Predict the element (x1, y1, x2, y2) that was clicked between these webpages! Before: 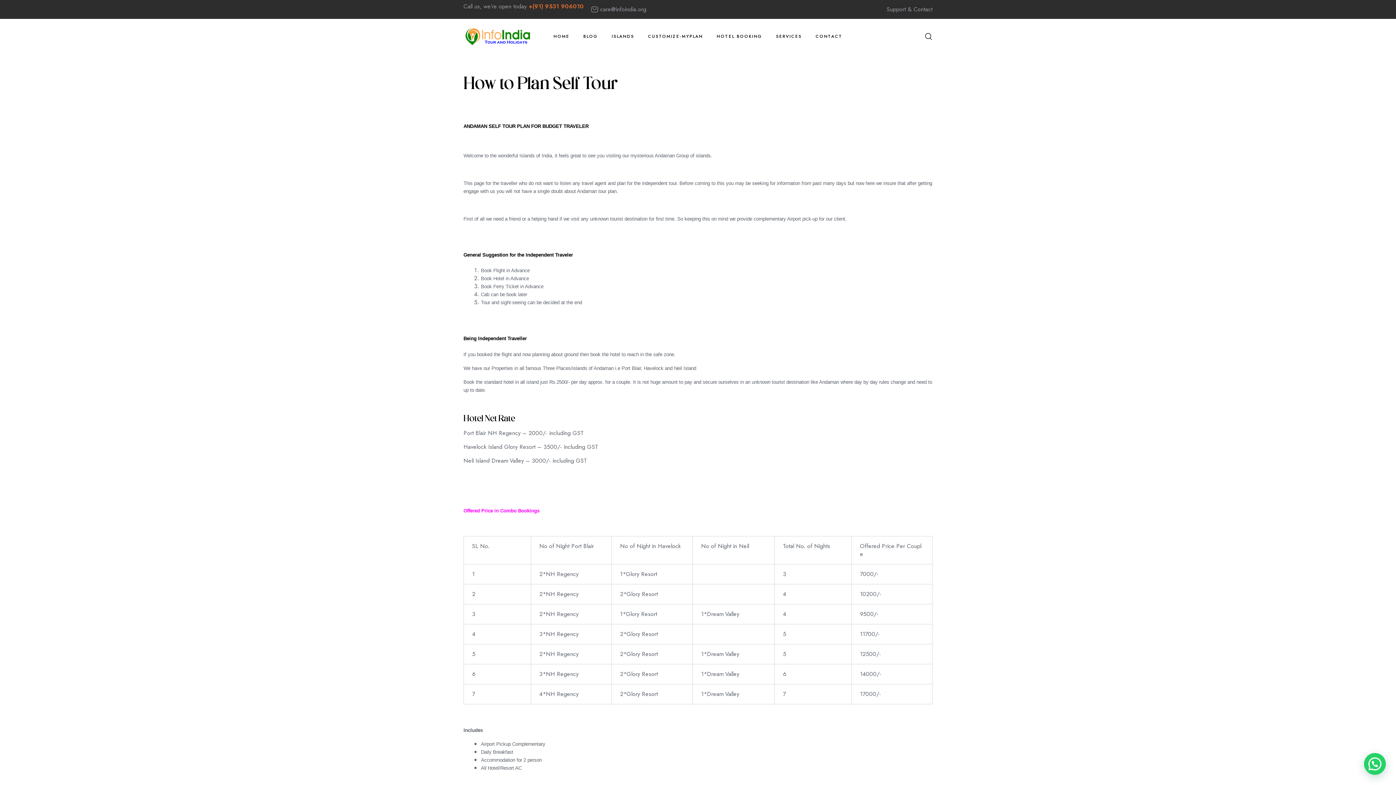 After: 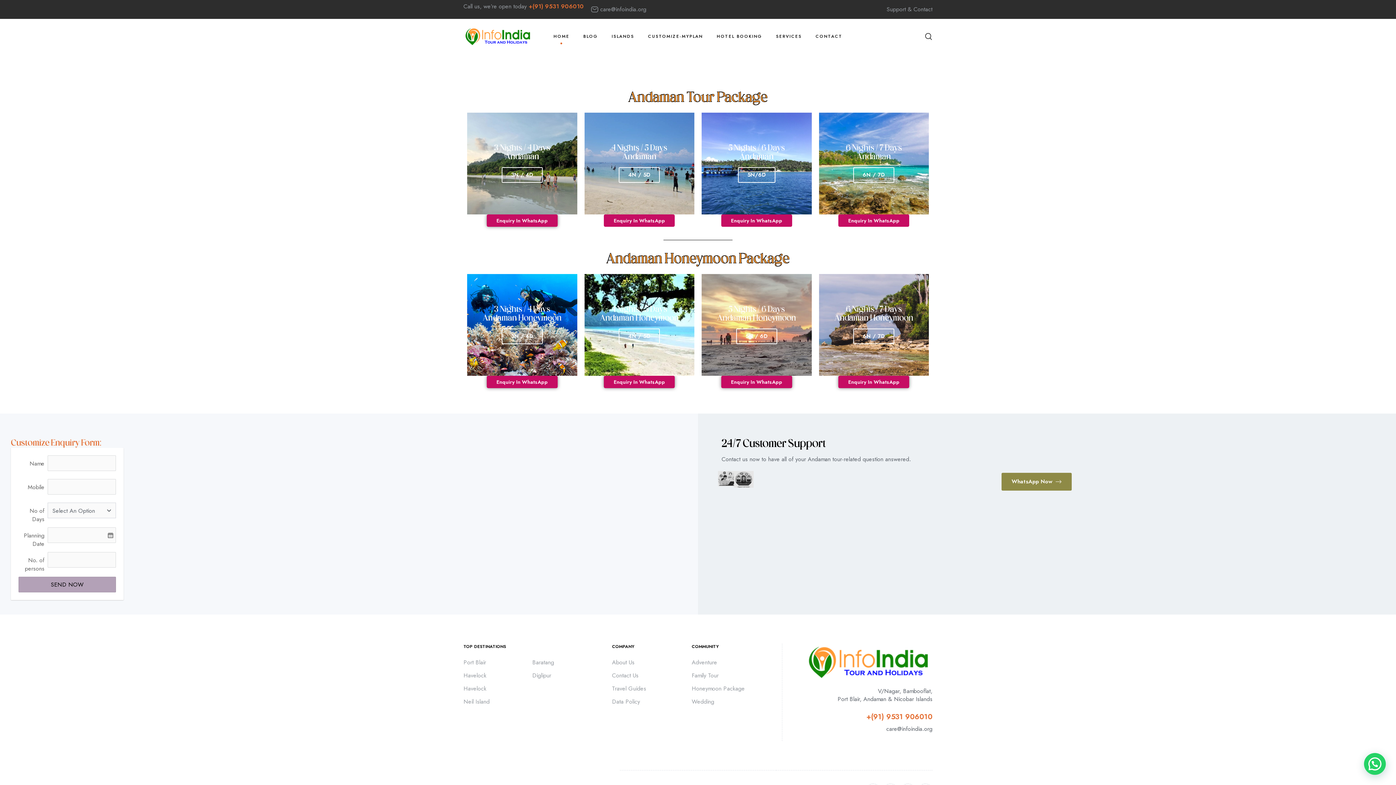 Action: bbox: (546, 18, 576, 53) label: HOME